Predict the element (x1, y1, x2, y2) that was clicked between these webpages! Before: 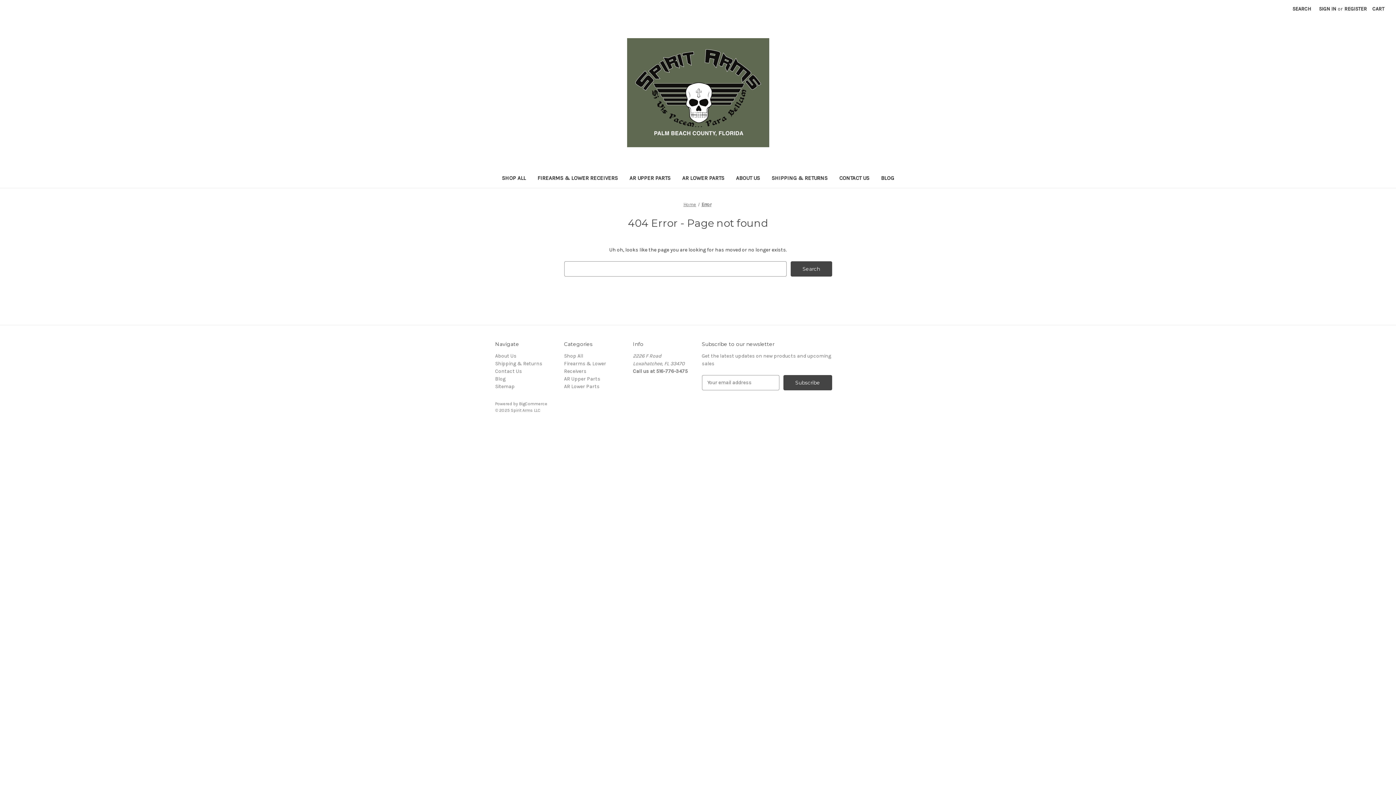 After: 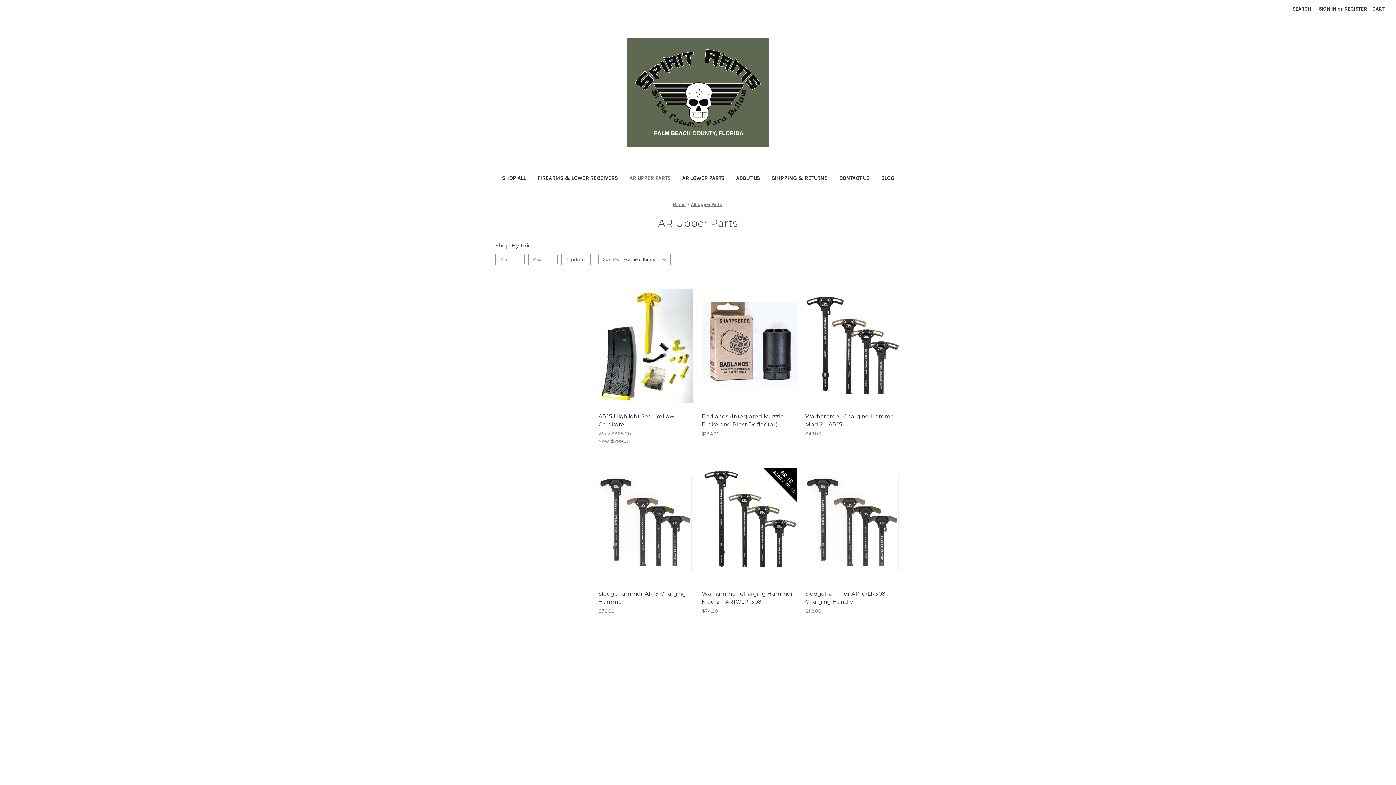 Action: bbox: (564, 375, 600, 382) label: AR Upper Parts